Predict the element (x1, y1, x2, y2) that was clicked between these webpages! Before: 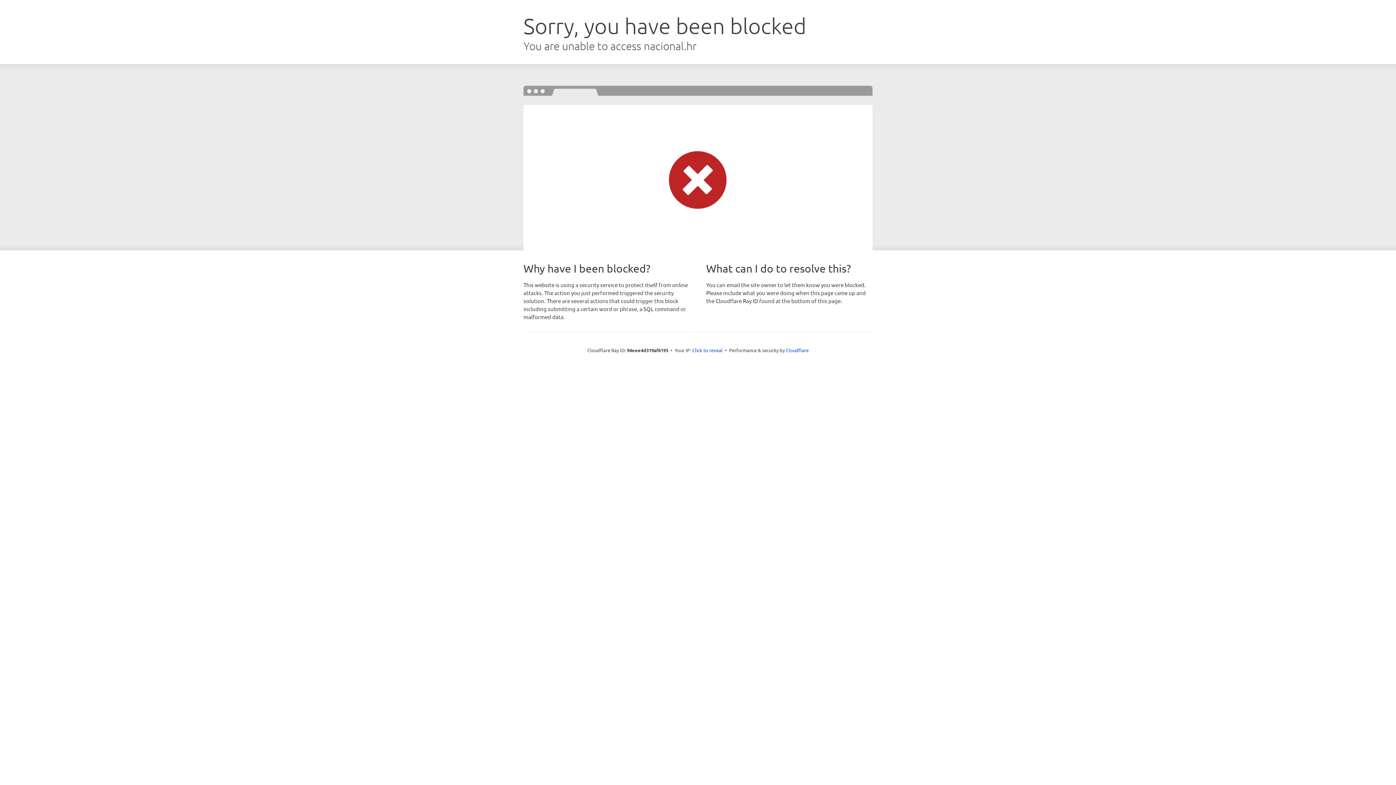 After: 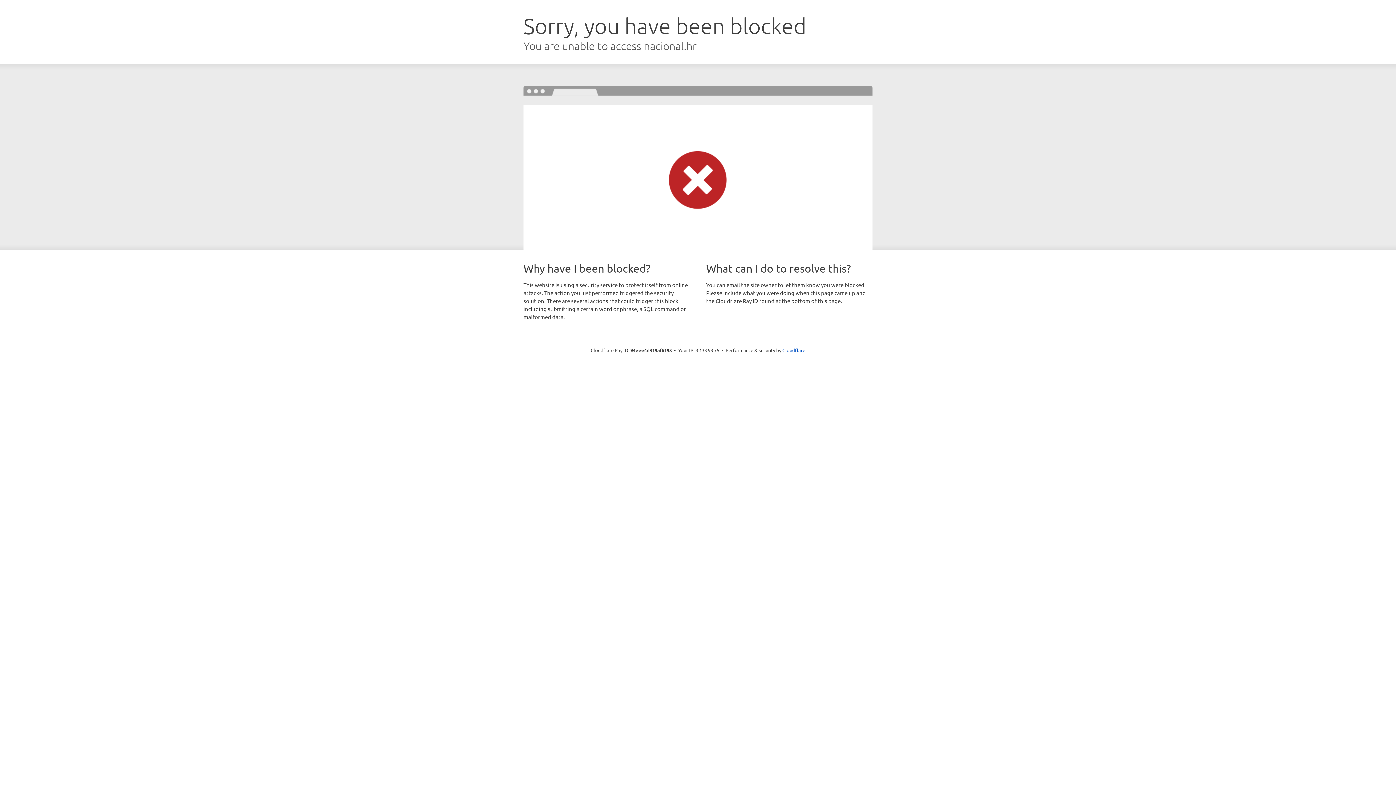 Action: label: Click to reveal bbox: (692, 346, 722, 353)